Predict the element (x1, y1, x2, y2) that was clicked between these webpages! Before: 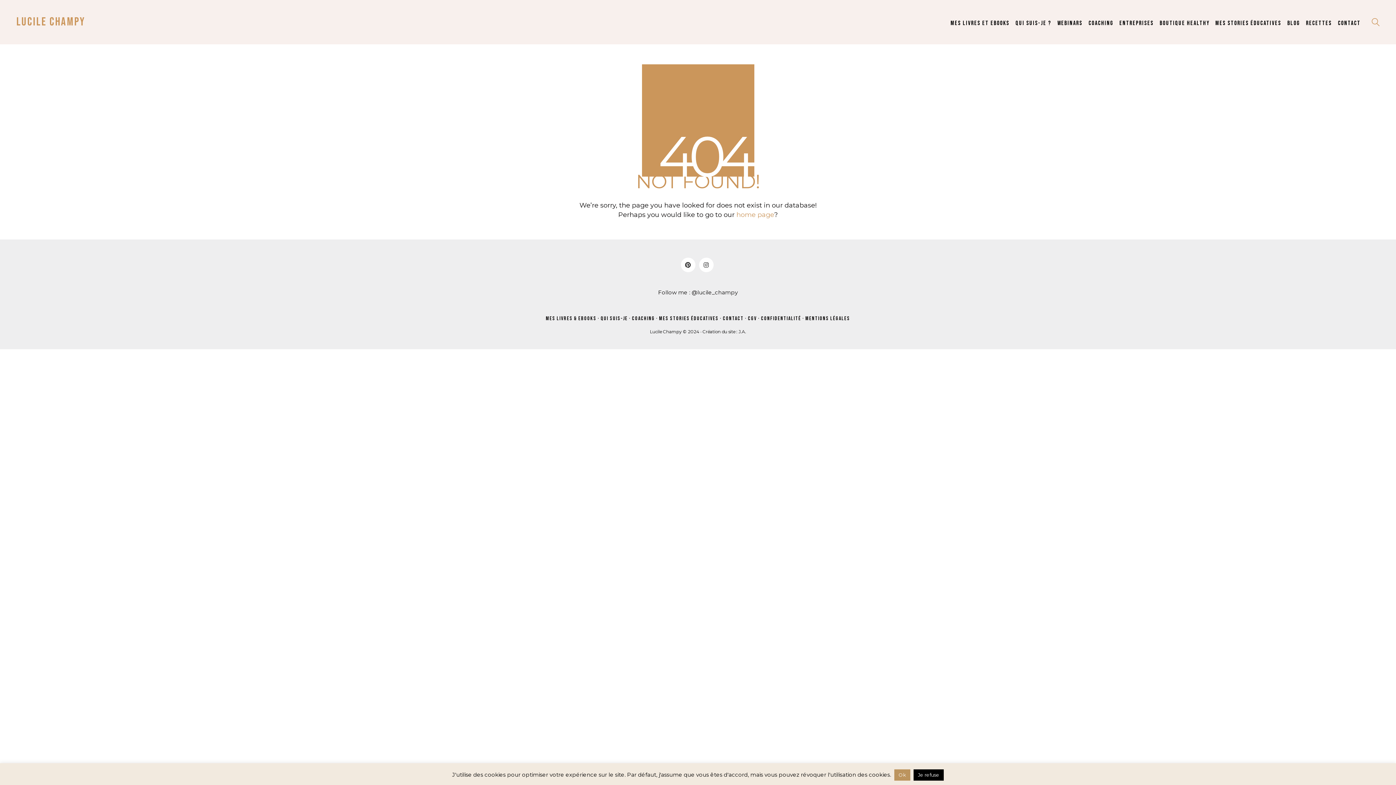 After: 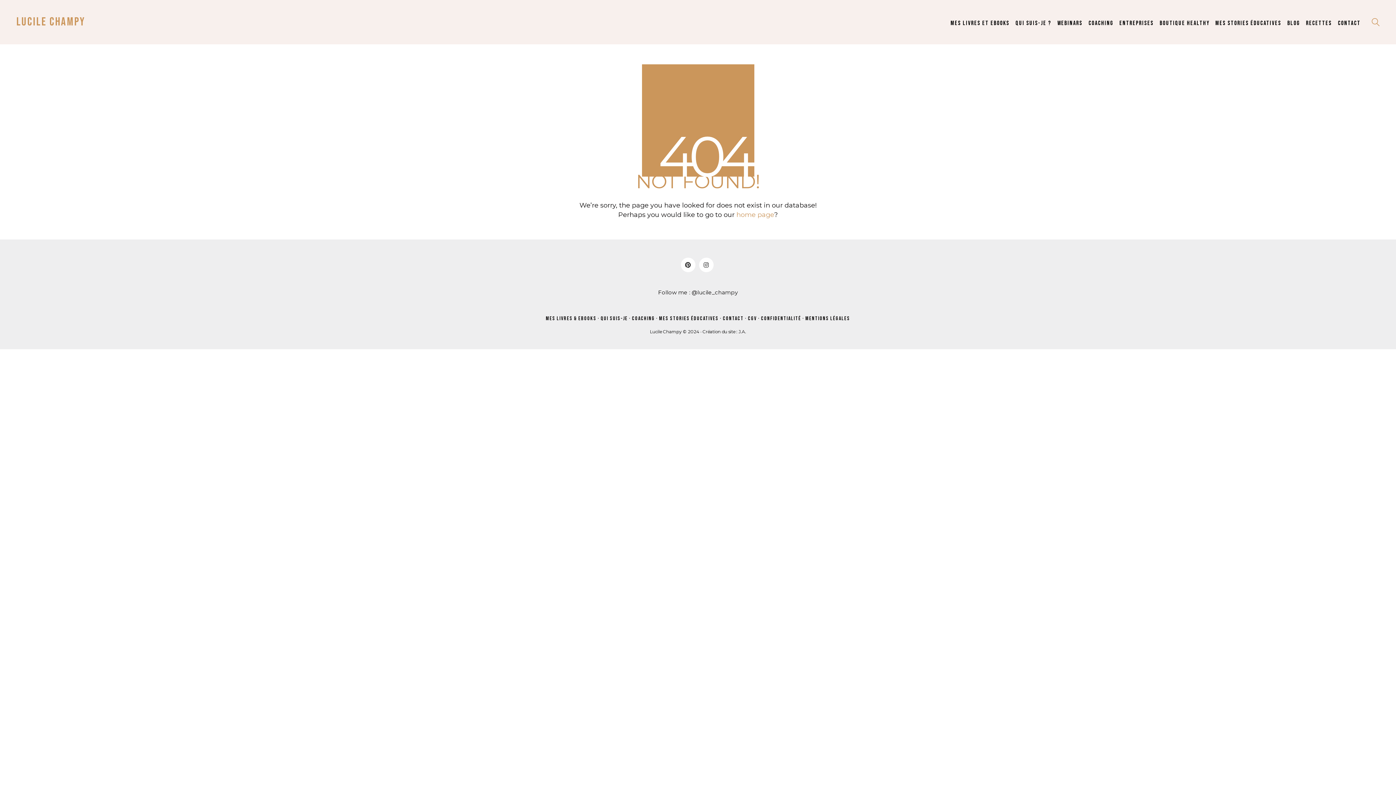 Action: label: Ok bbox: (894, 769, 910, 781)